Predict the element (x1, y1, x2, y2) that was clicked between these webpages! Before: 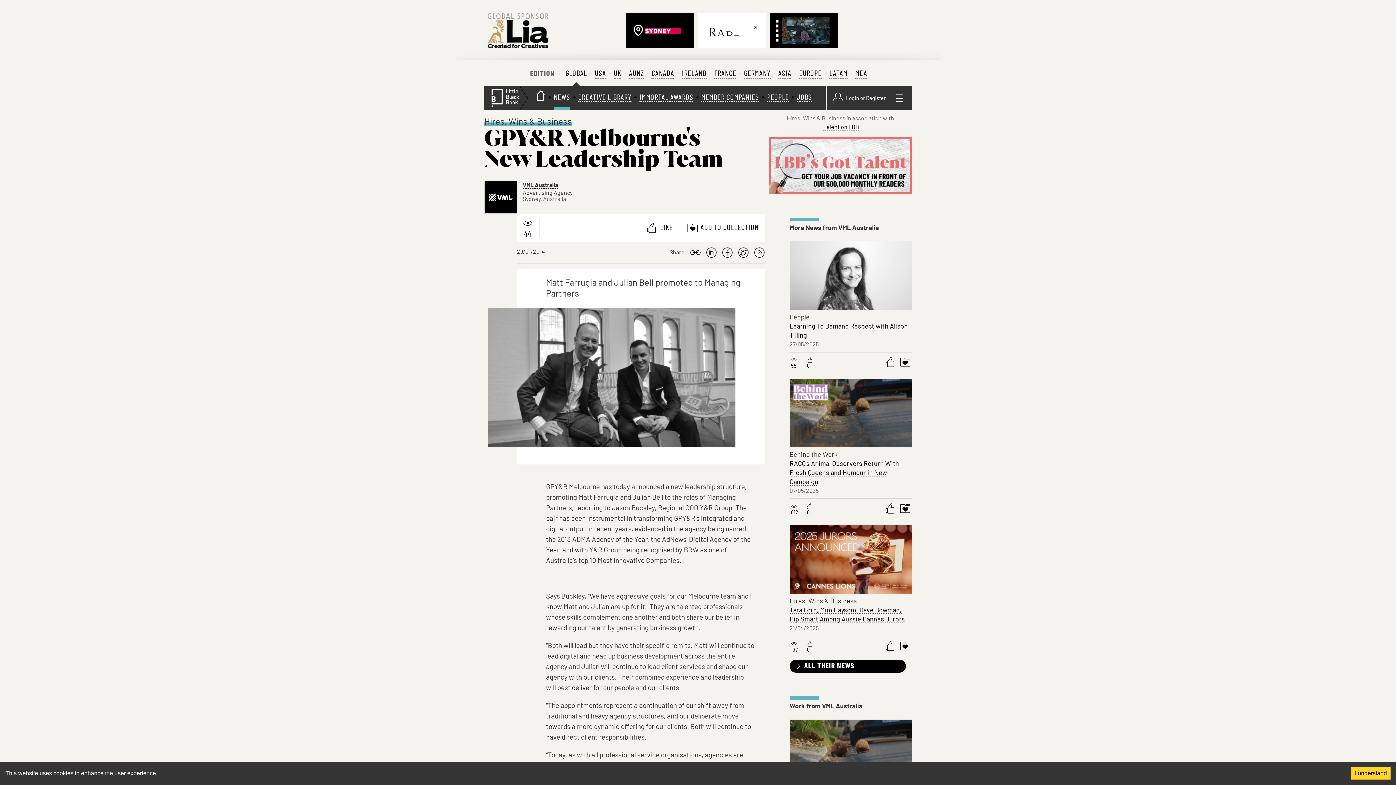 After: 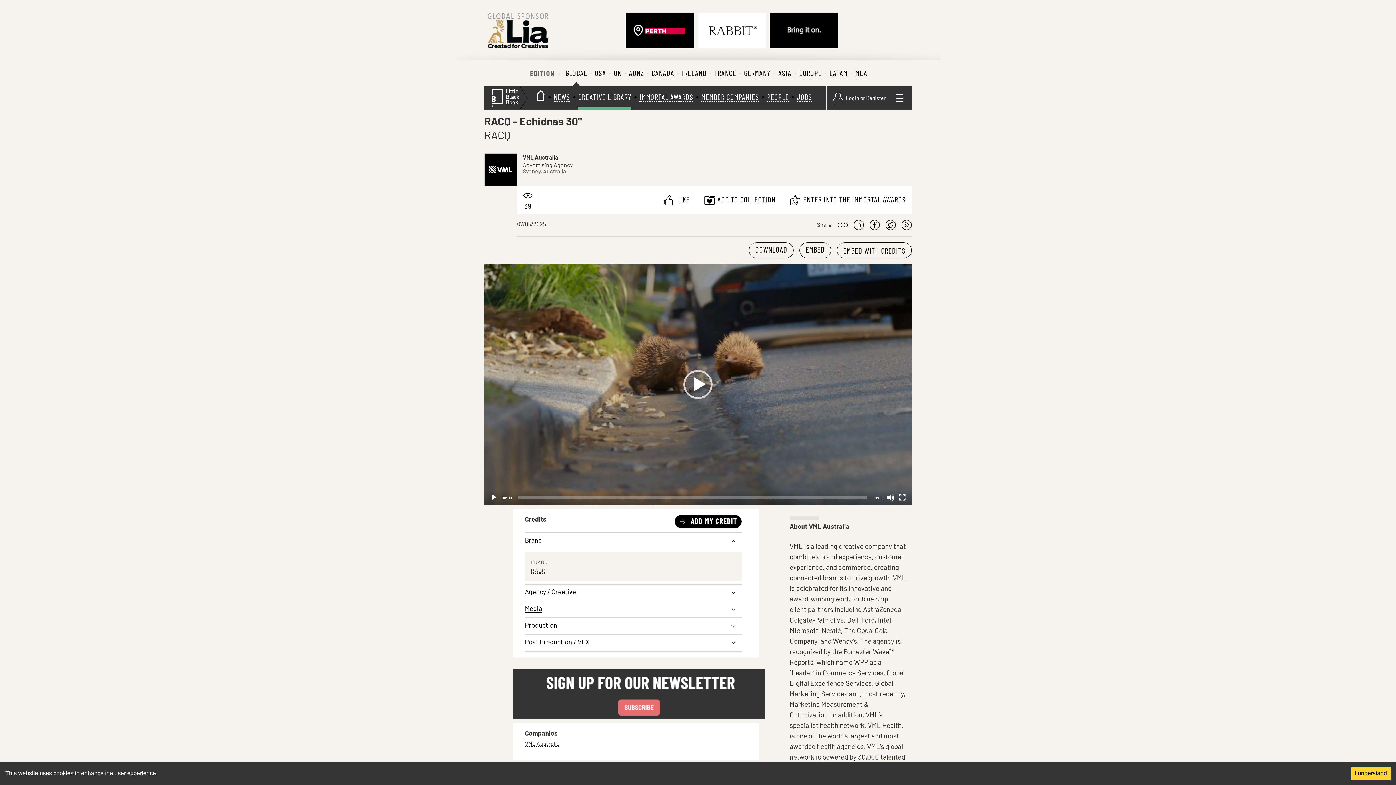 Action: bbox: (789, 719, 912, 788)